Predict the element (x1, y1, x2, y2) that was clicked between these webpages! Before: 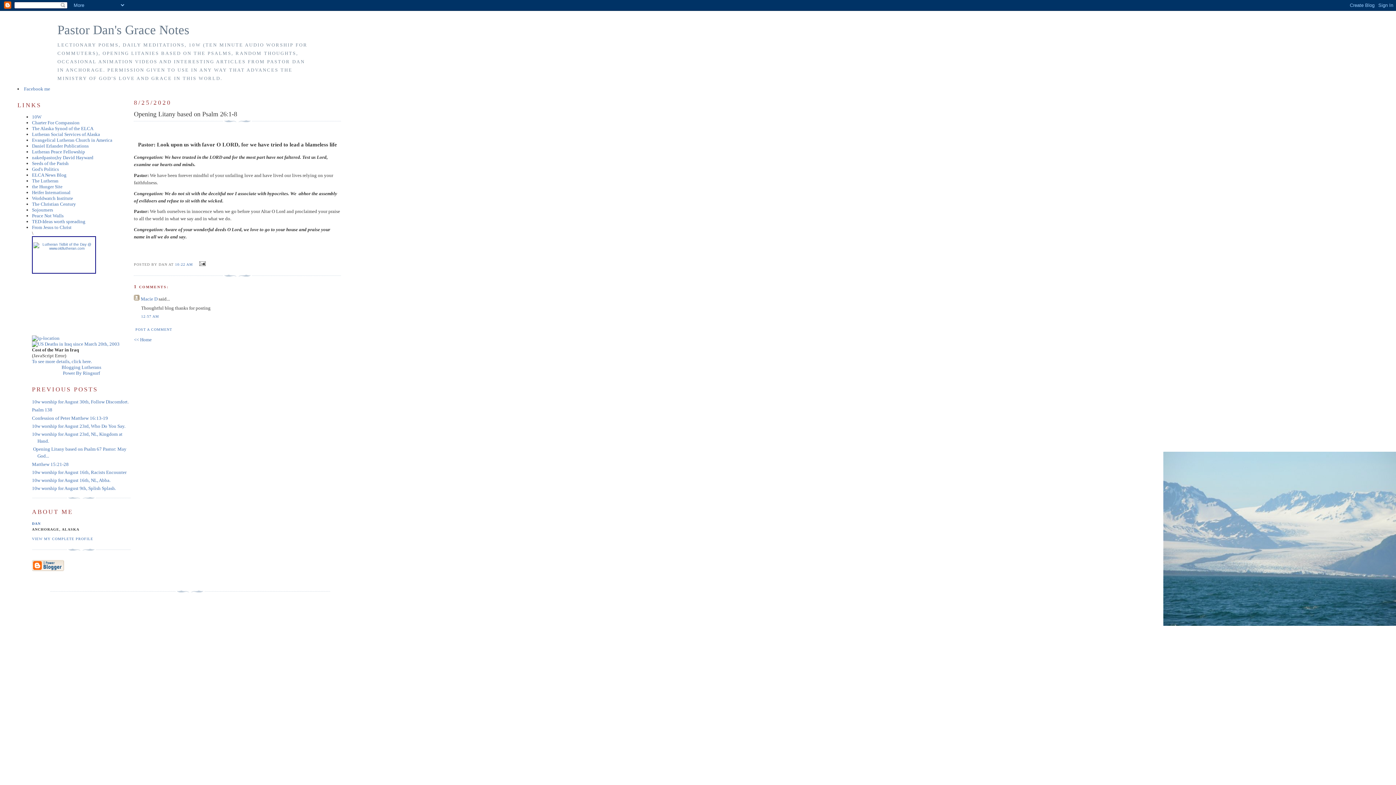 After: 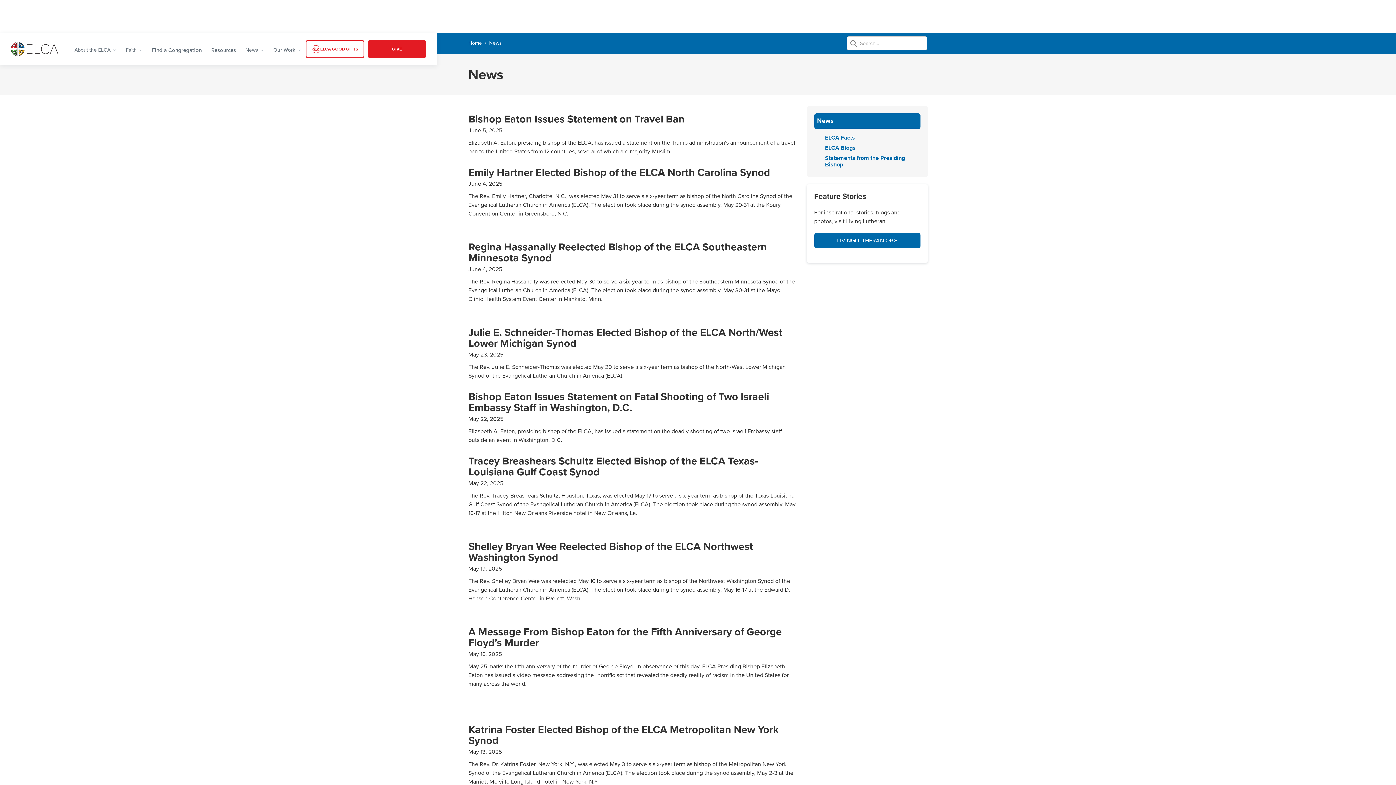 Action: label: ELCA News Blog bbox: (32, 172, 66, 177)